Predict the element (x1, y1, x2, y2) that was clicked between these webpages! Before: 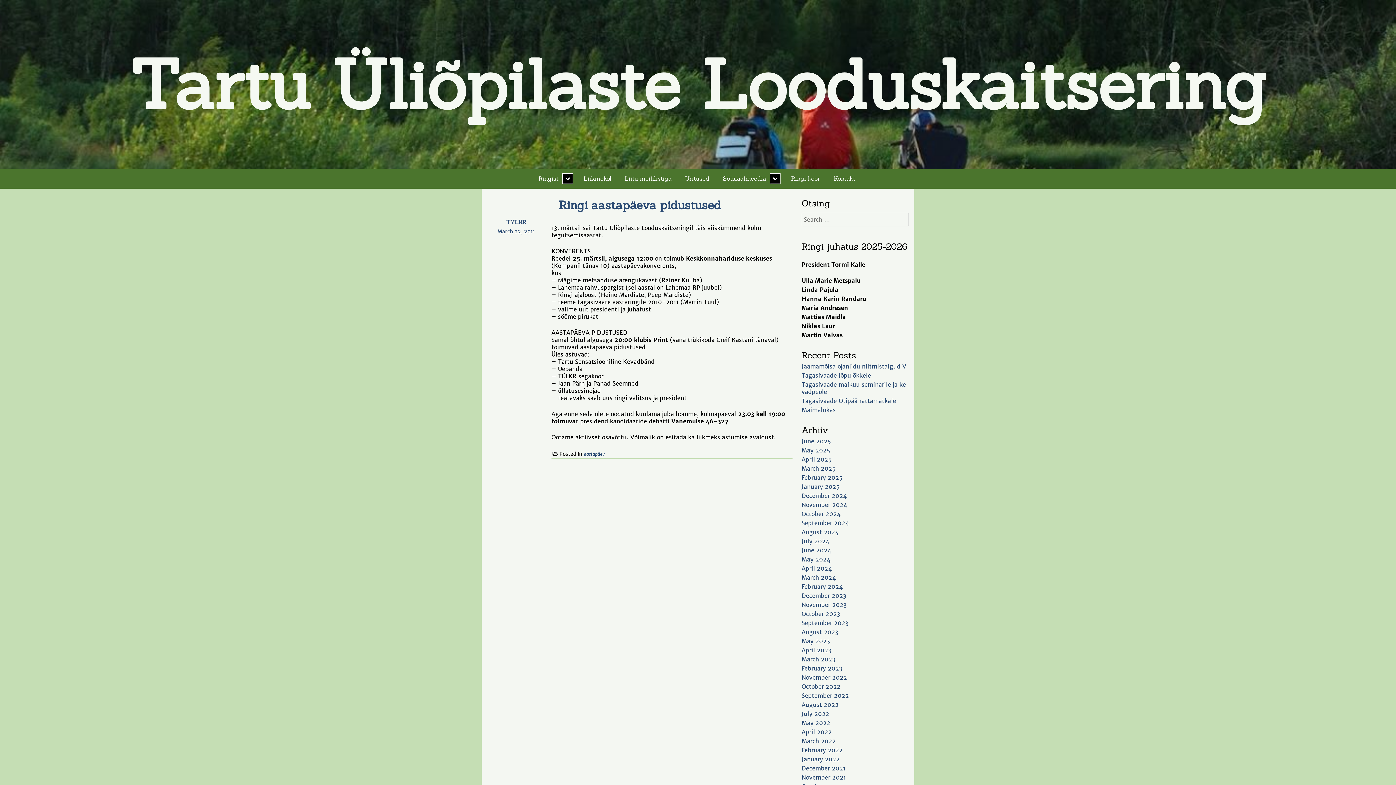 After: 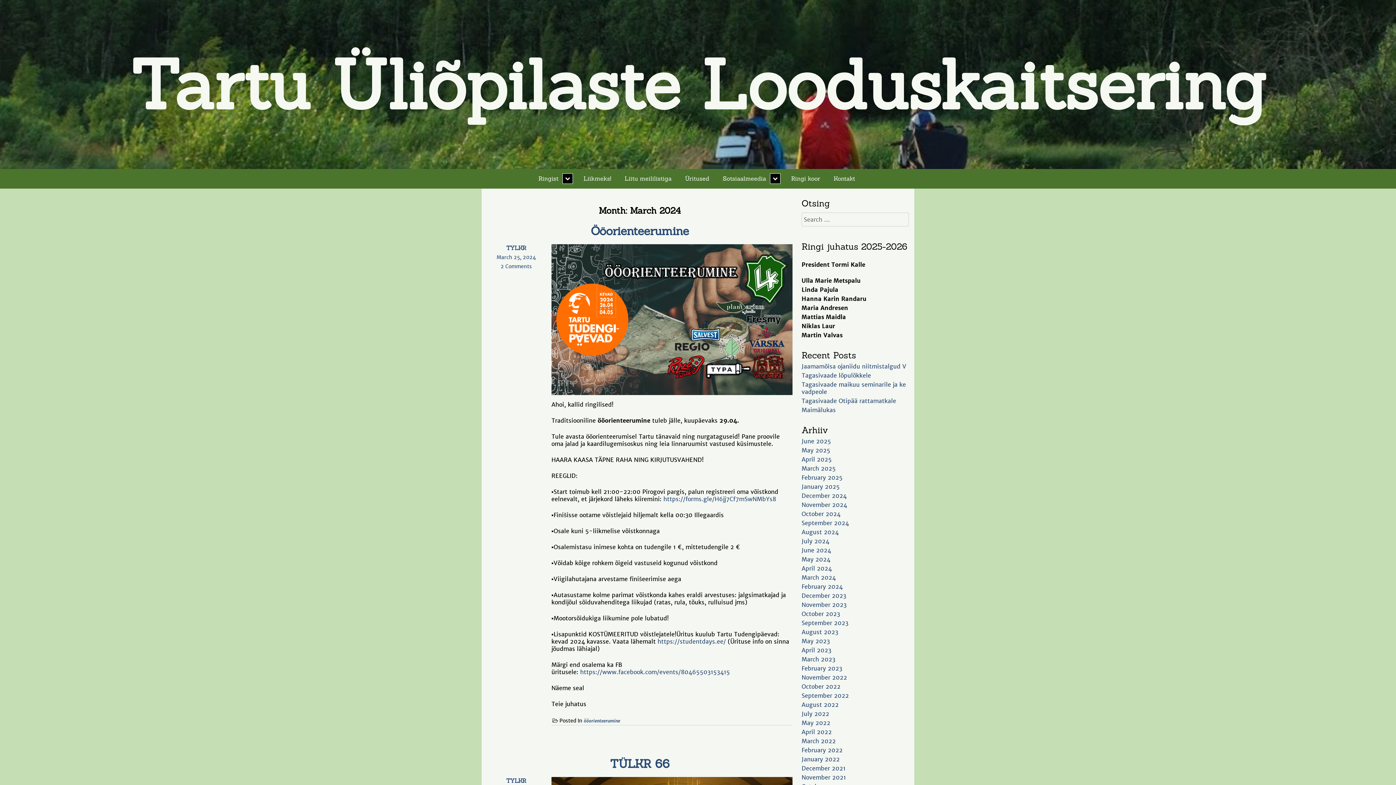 Action: label: March 2024 bbox: (801, 574, 836, 581)